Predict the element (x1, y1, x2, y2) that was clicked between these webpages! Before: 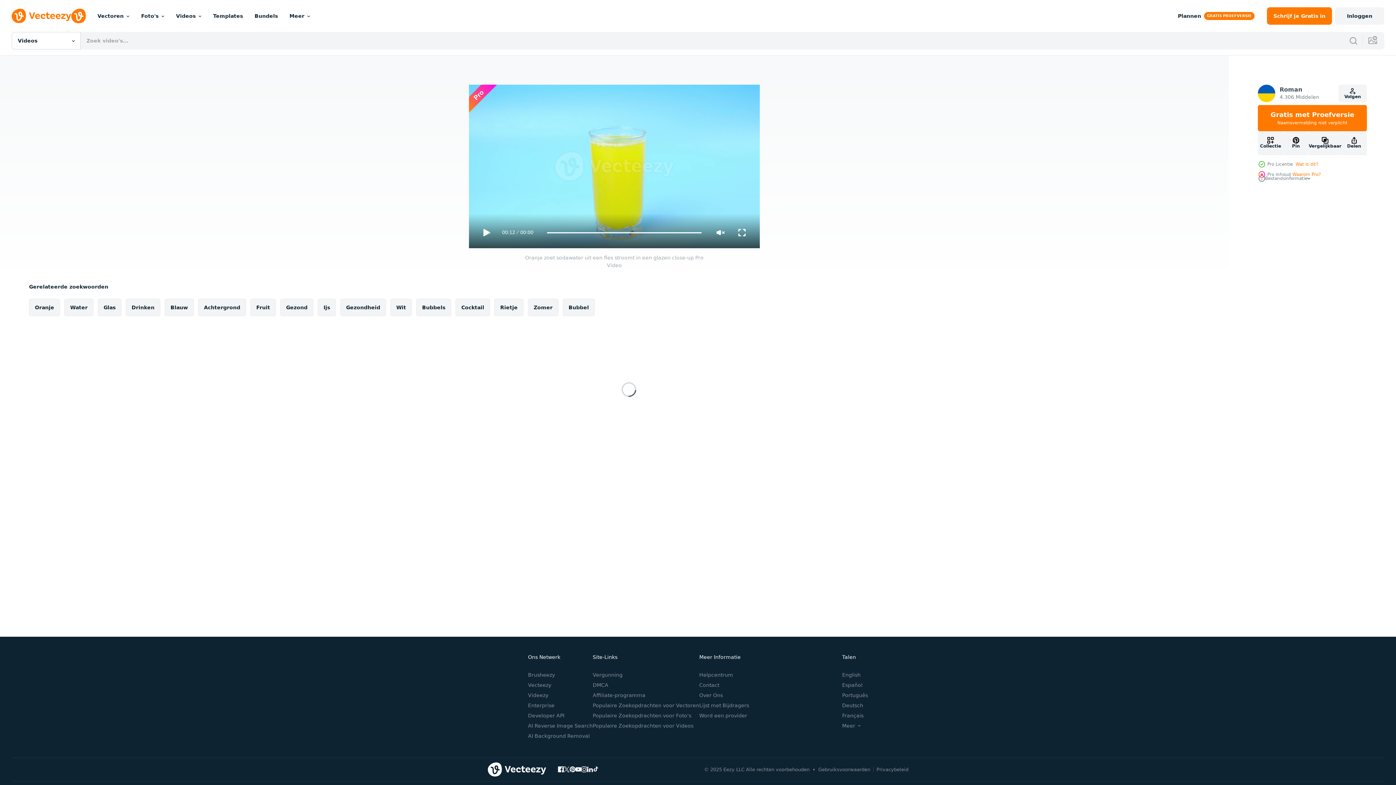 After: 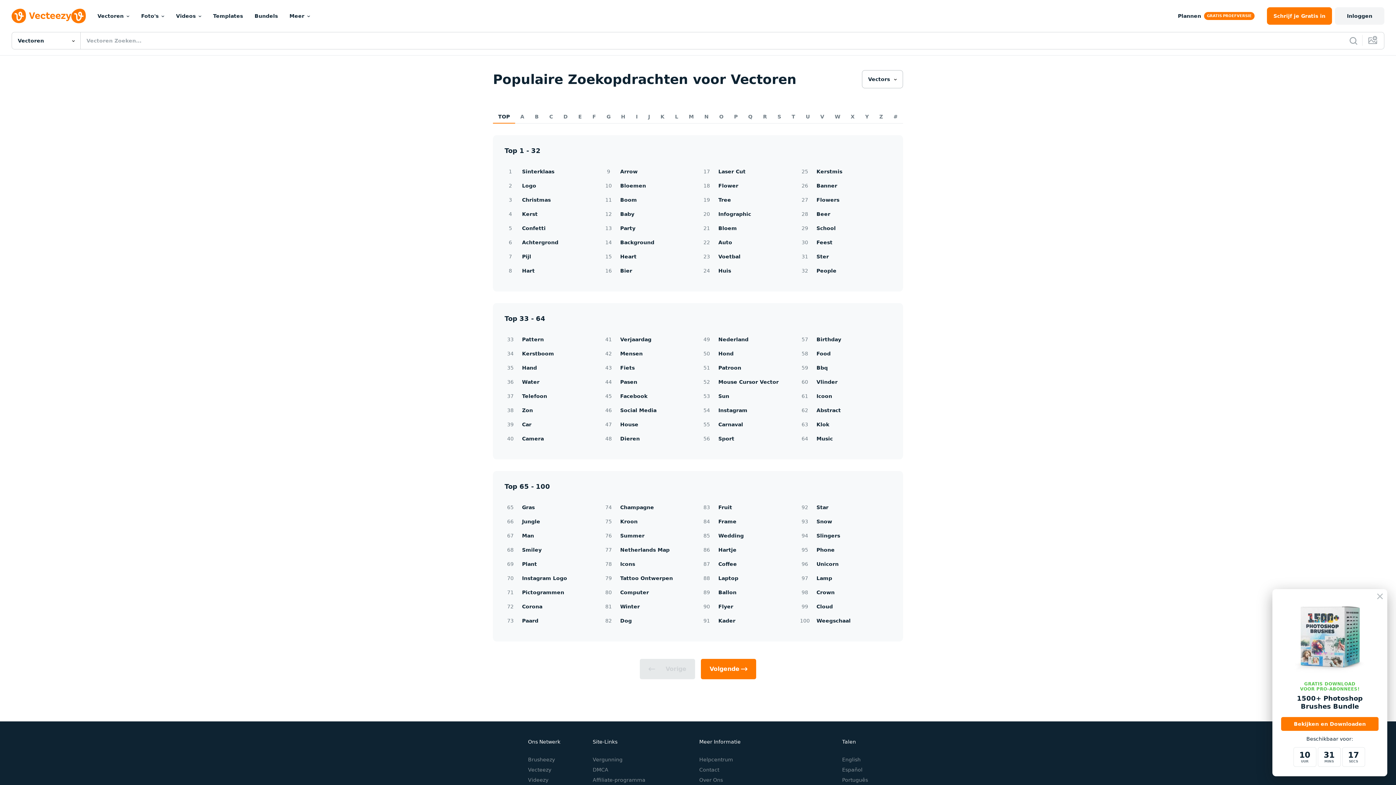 Action: label: Populaire Zoekopdrachten voor Vectoren bbox: (592, 702, 699, 708)